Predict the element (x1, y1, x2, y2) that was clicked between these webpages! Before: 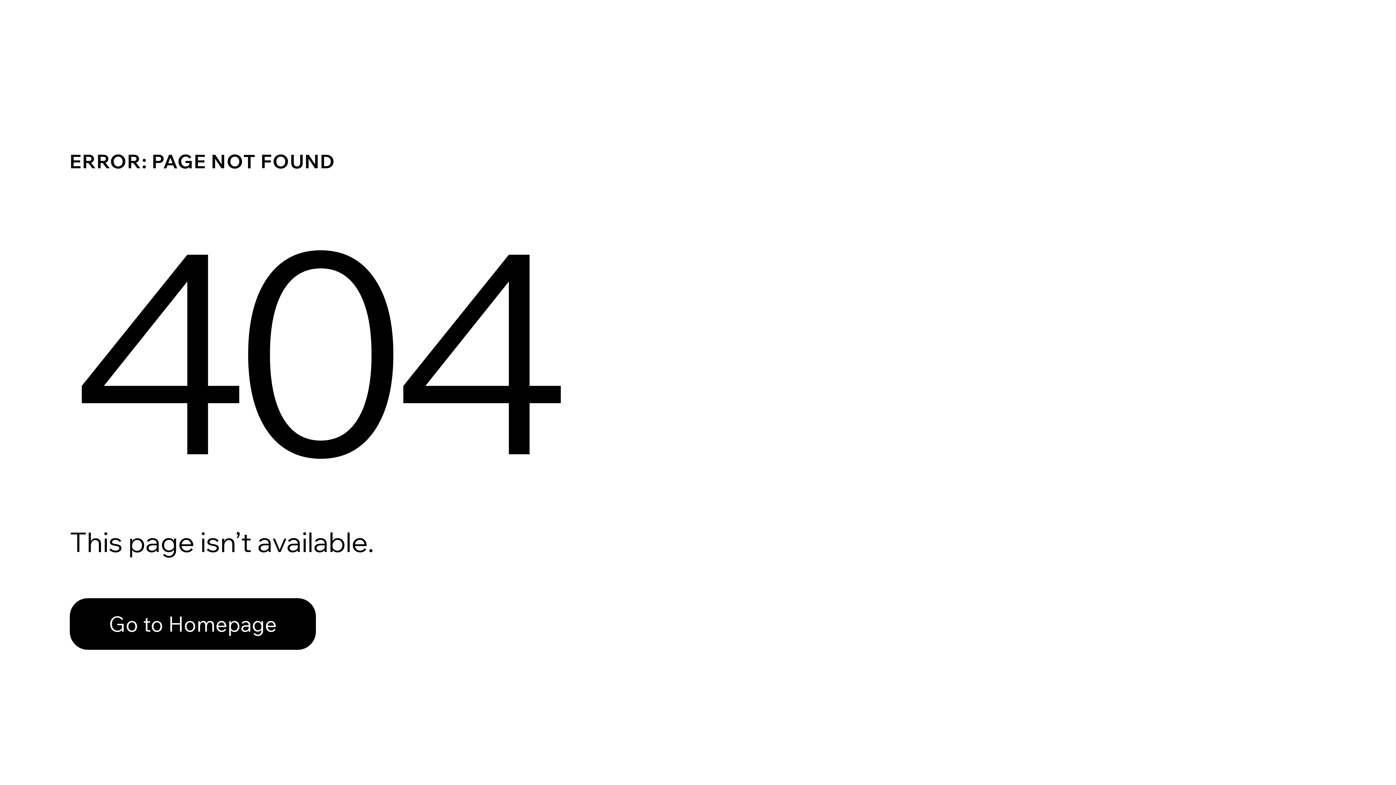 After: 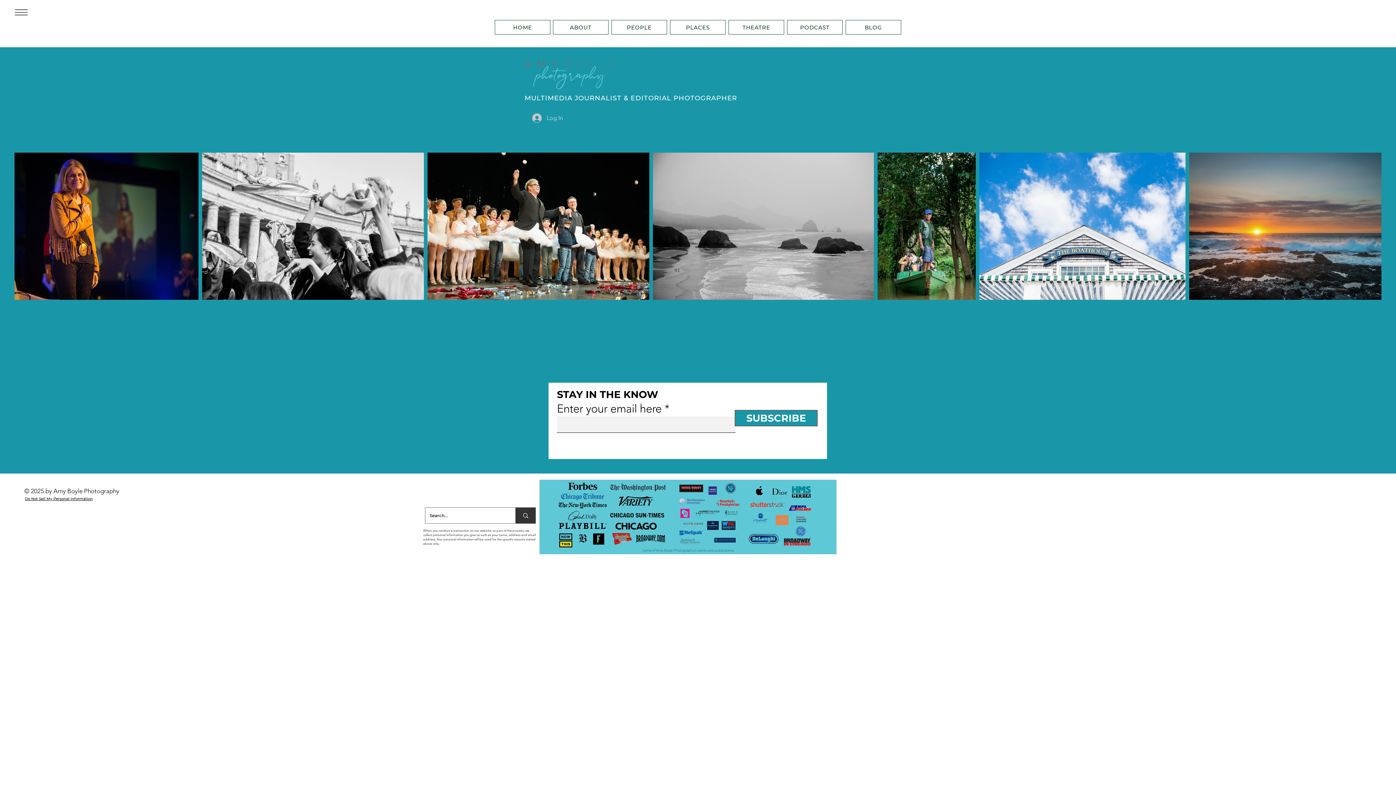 Action: bbox: (69, 582, 768, 659) label: Go to Homepage